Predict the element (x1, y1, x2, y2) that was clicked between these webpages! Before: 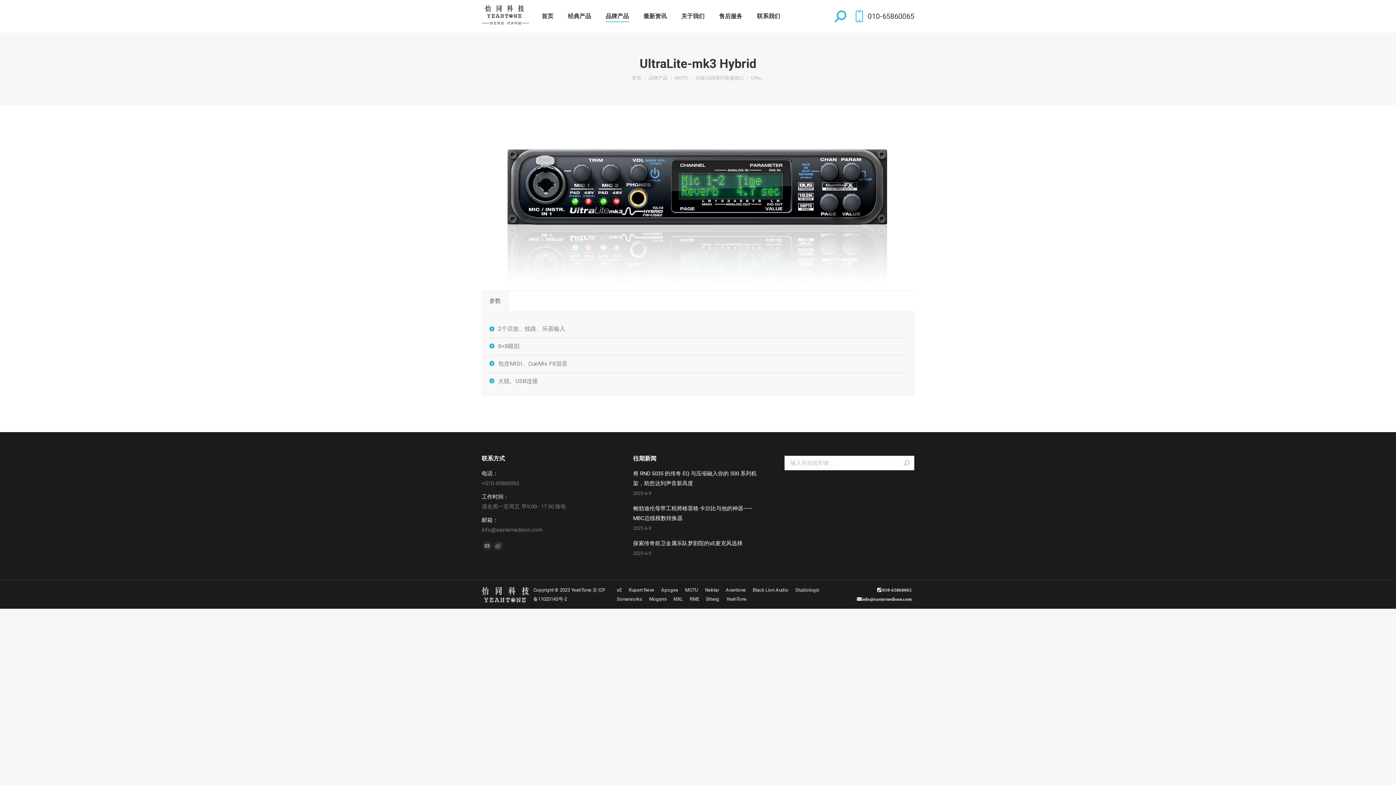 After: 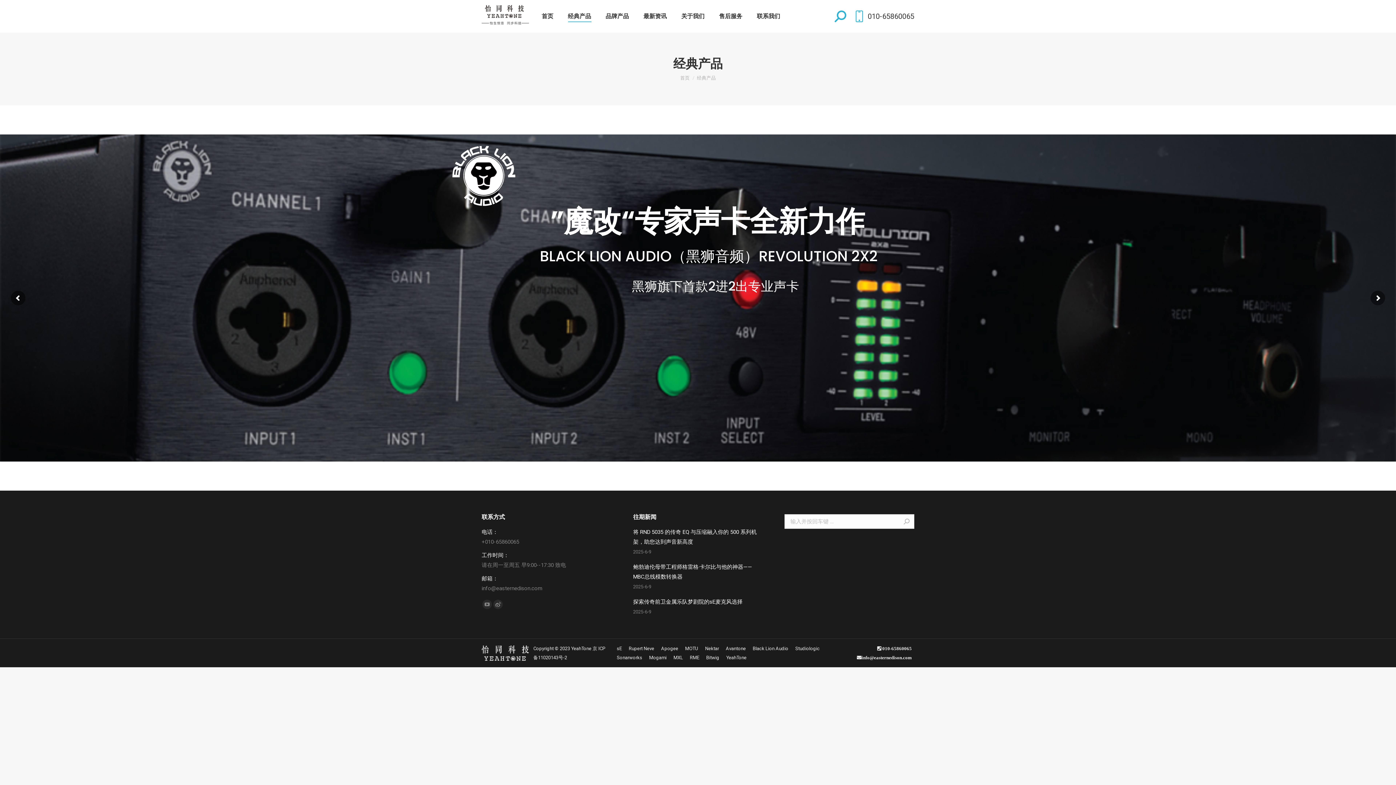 Action: label: 经典产品 bbox: (568, 11, 591, 21)